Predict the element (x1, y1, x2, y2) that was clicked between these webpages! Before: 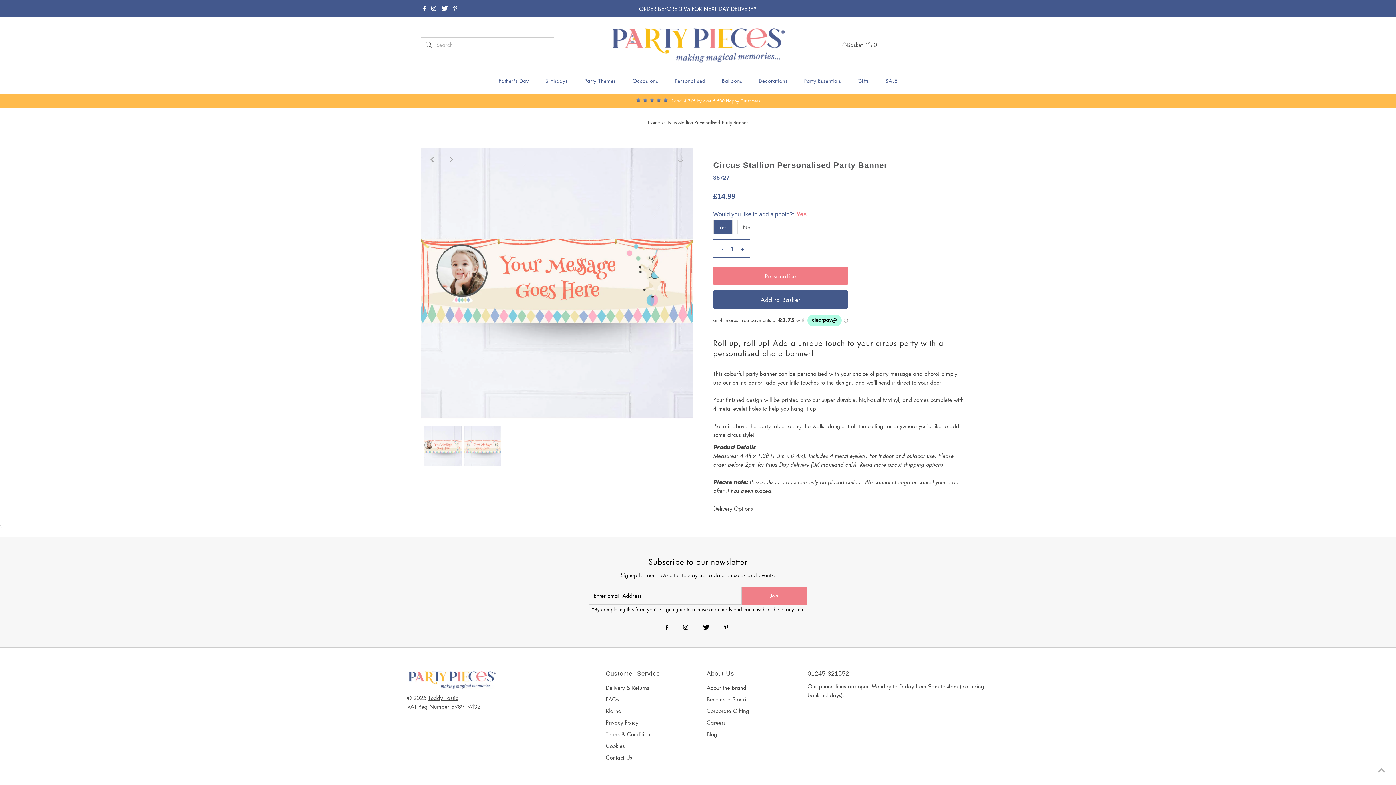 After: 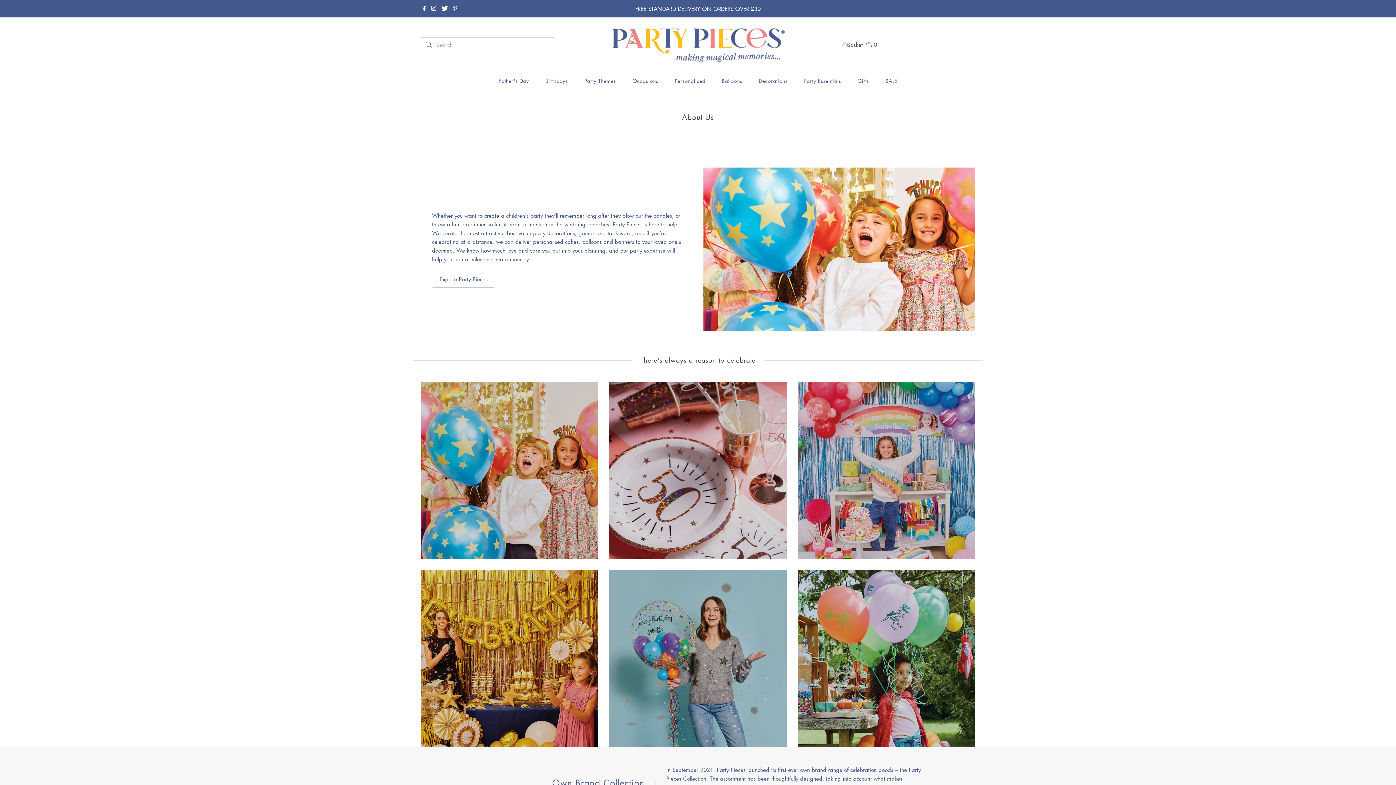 Action: bbox: (706, 684, 746, 691) label: About the Brand